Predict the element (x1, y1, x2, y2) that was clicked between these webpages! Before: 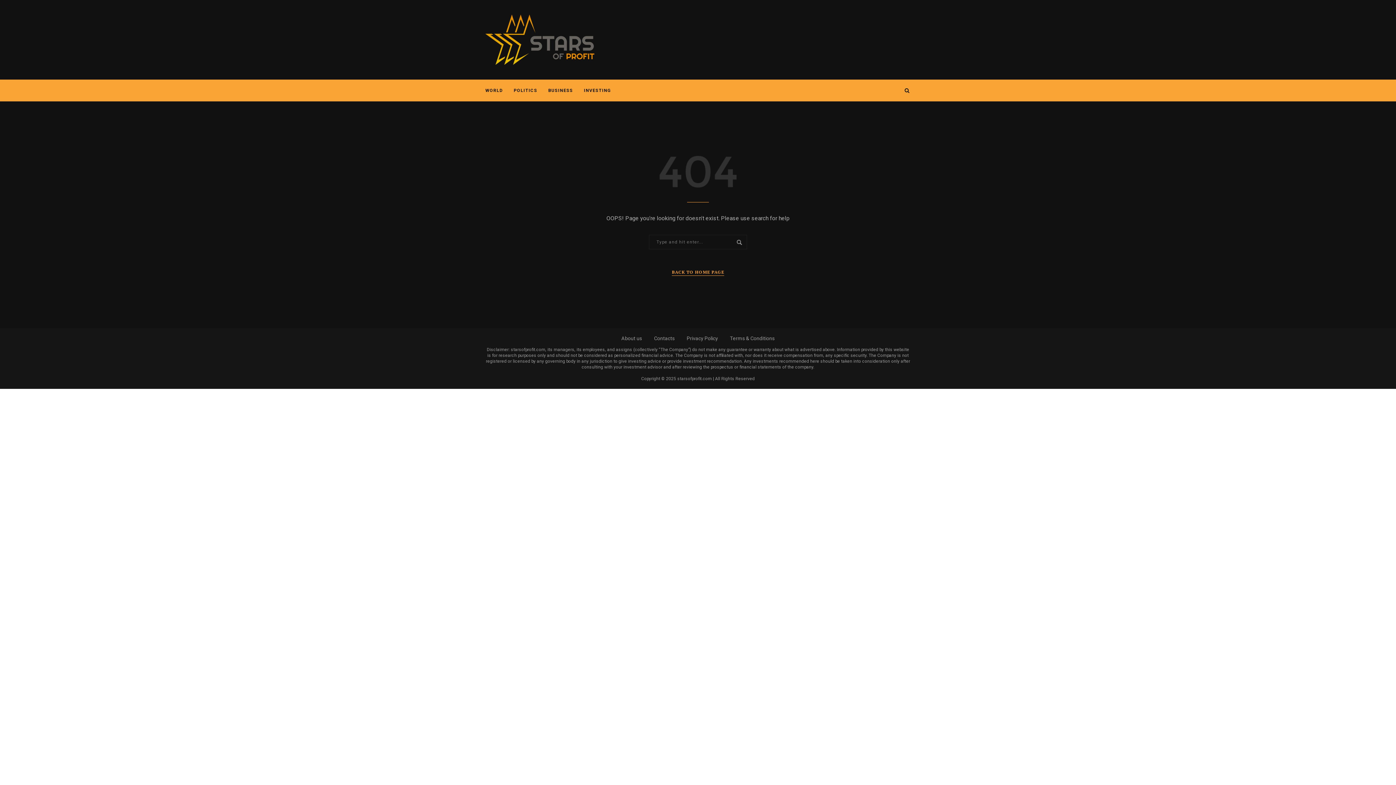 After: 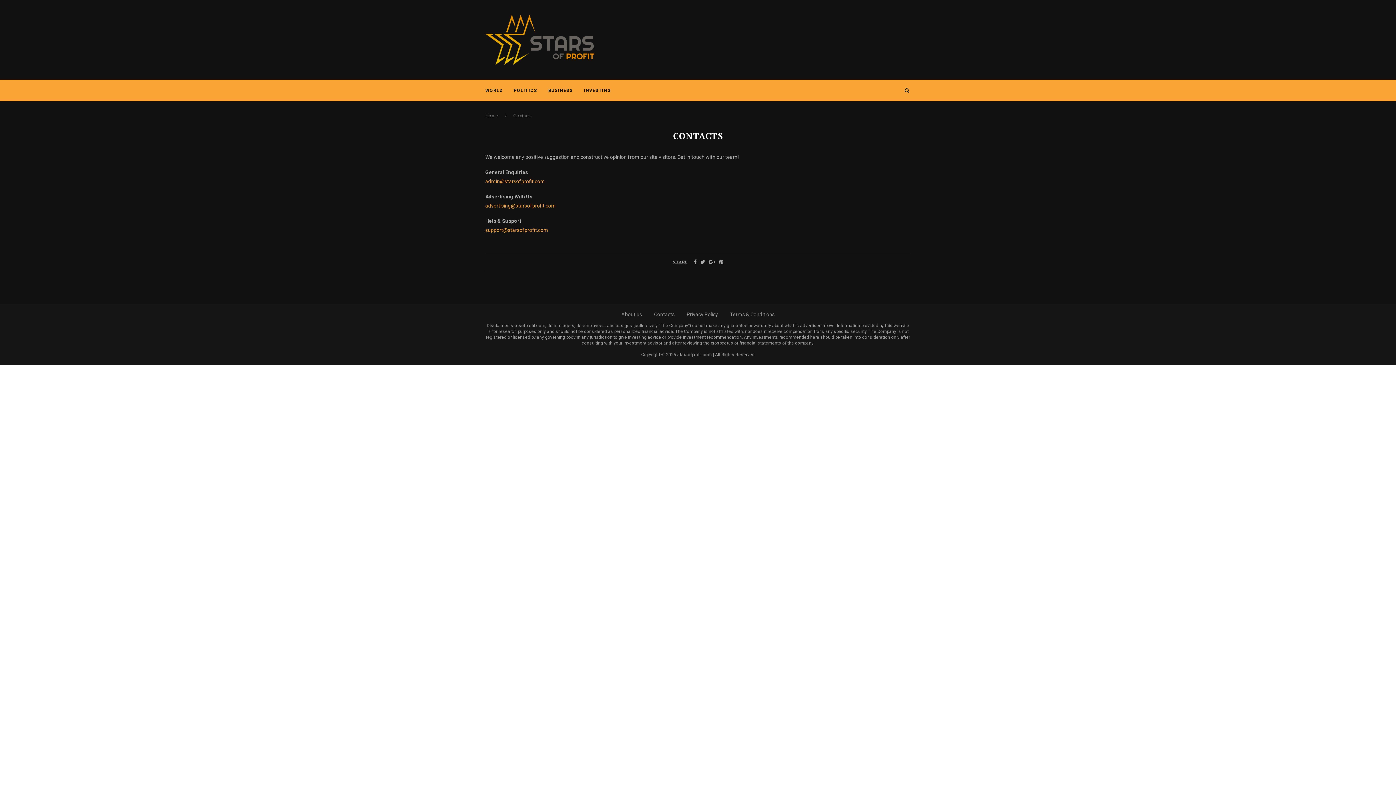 Action: label: Contacts bbox: (654, 335, 674, 341)